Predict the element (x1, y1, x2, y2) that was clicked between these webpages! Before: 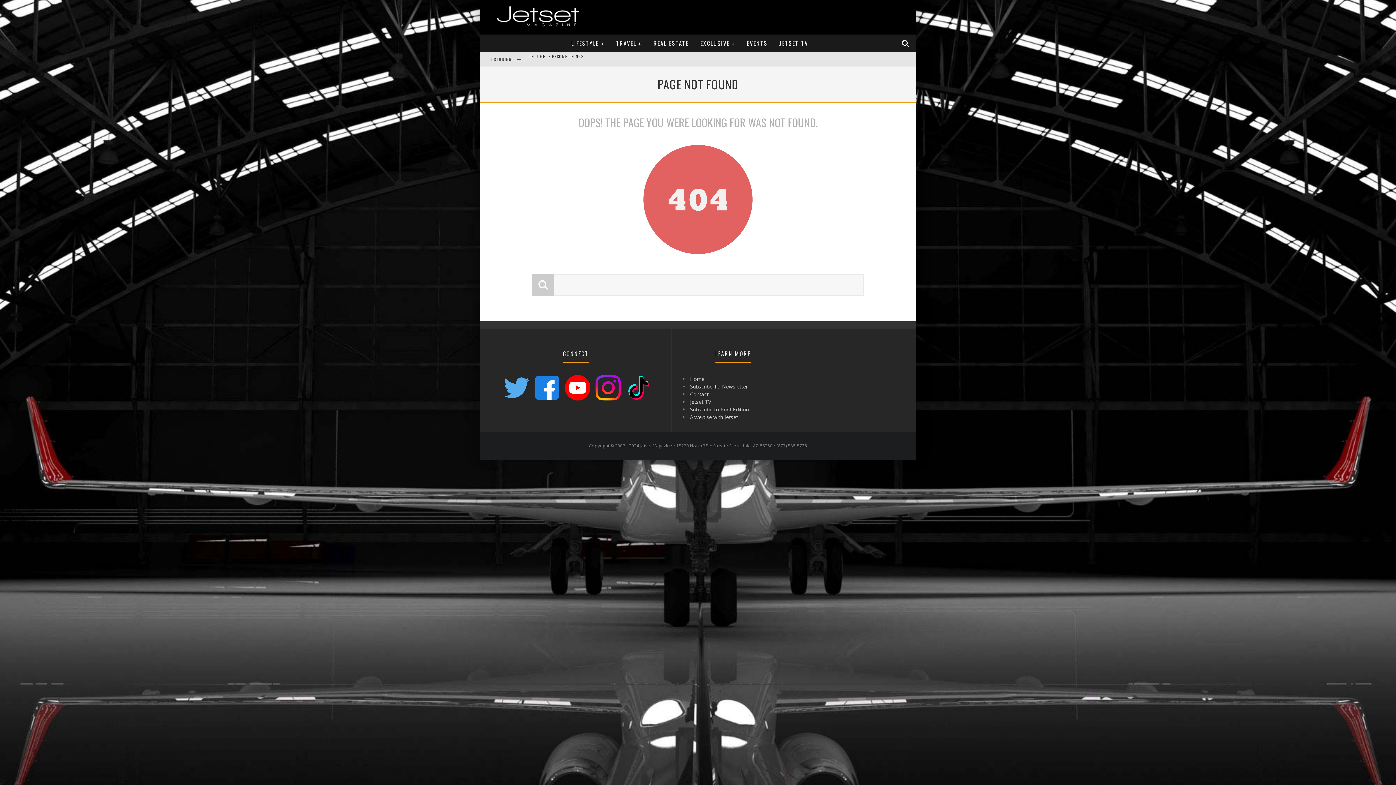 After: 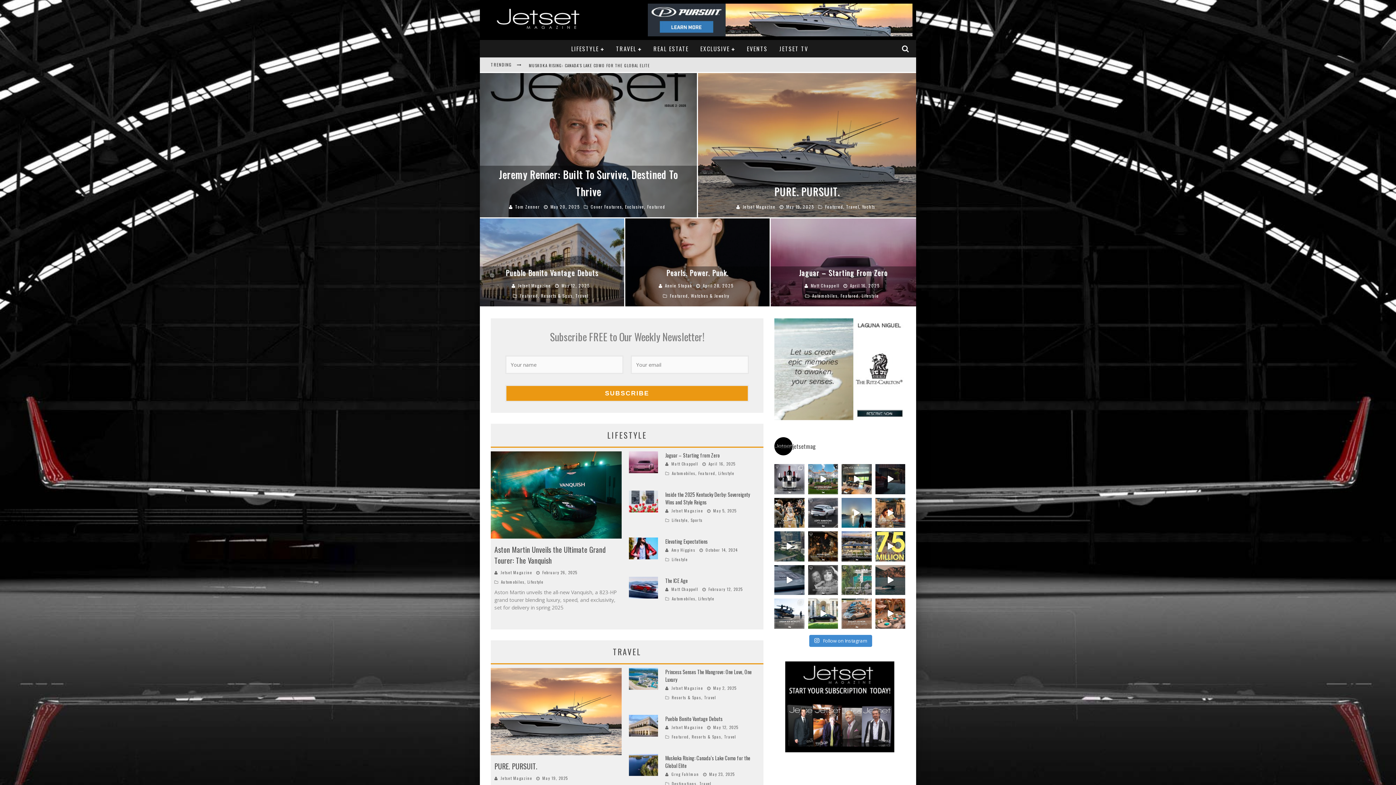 Action: bbox: (690, 375, 704, 382) label: Home